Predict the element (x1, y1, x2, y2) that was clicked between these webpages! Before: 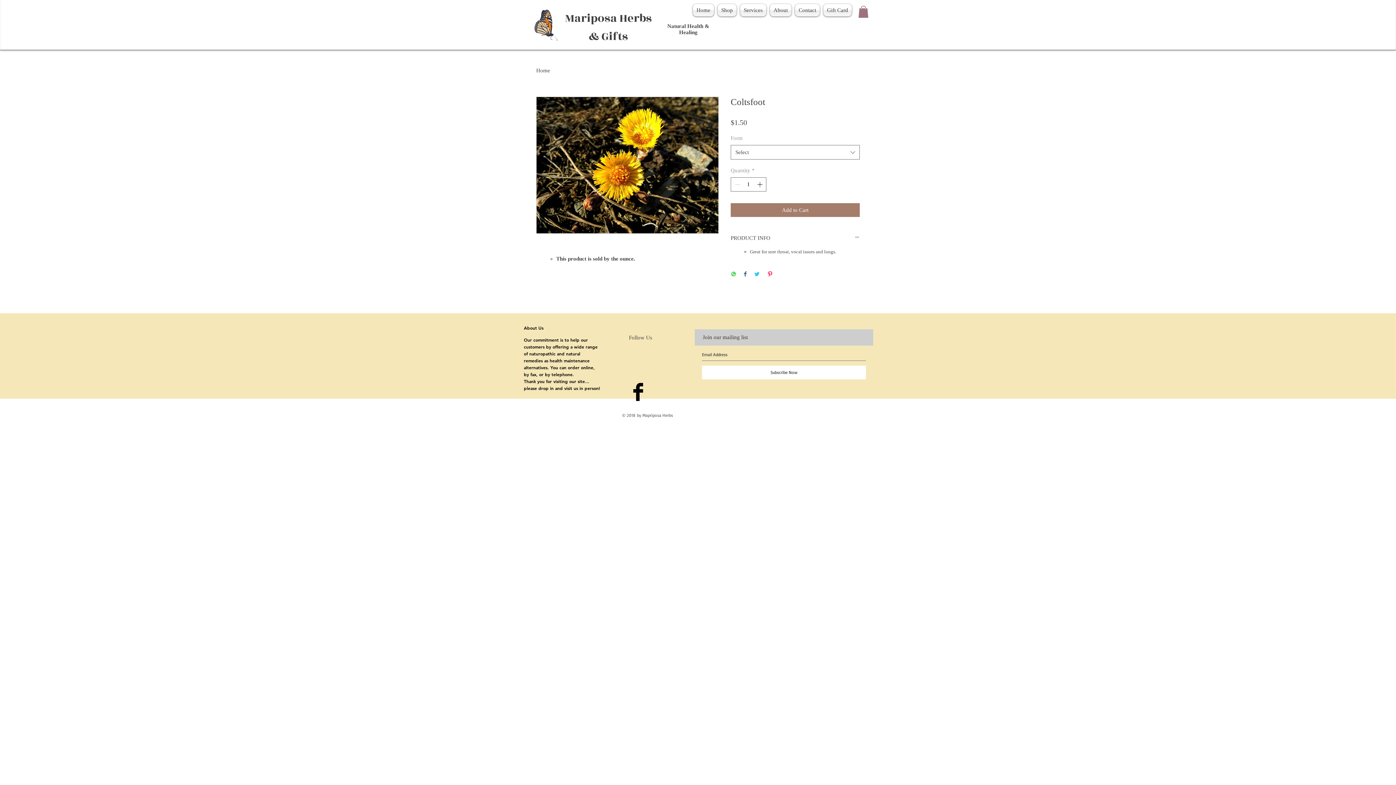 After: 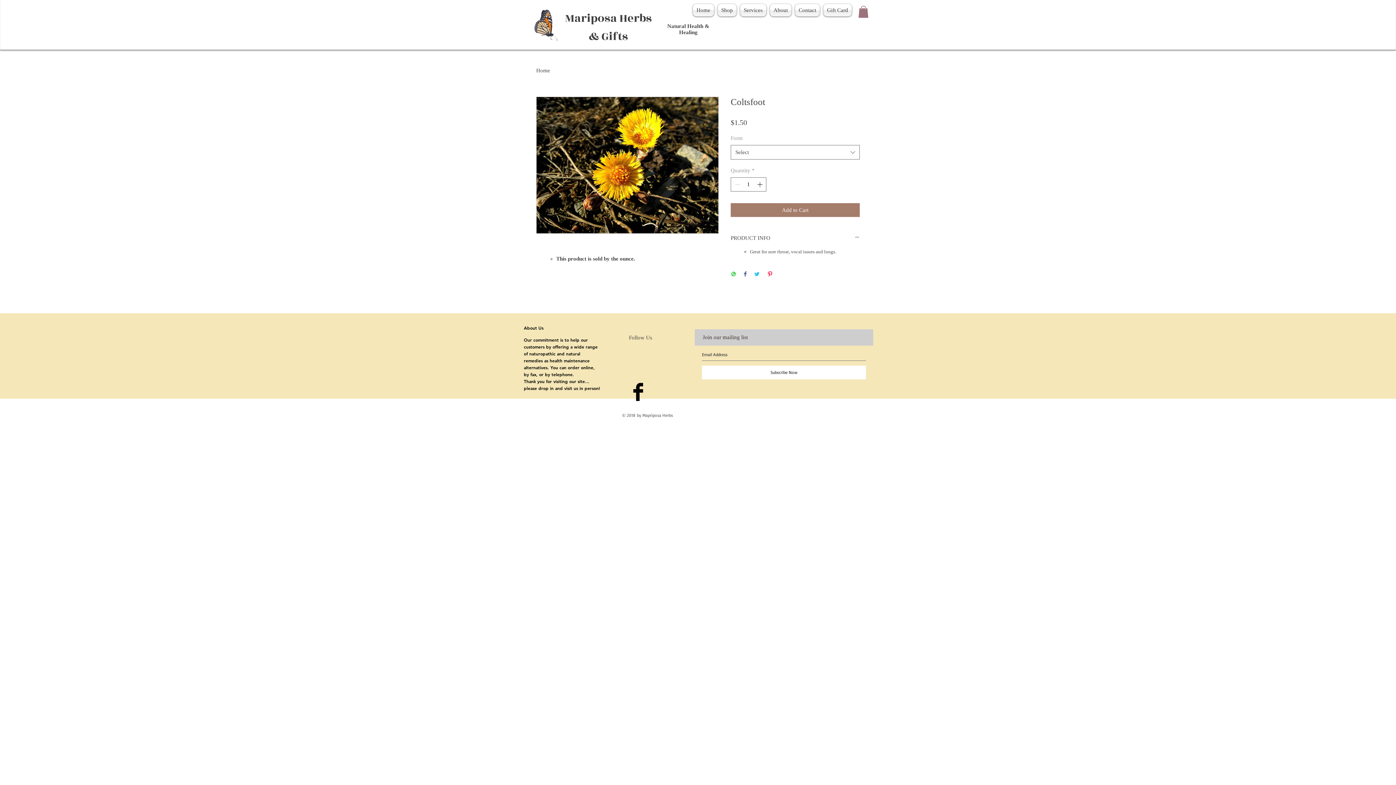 Action: bbox: (754, 271, 760, 278) label: Share on Twitter